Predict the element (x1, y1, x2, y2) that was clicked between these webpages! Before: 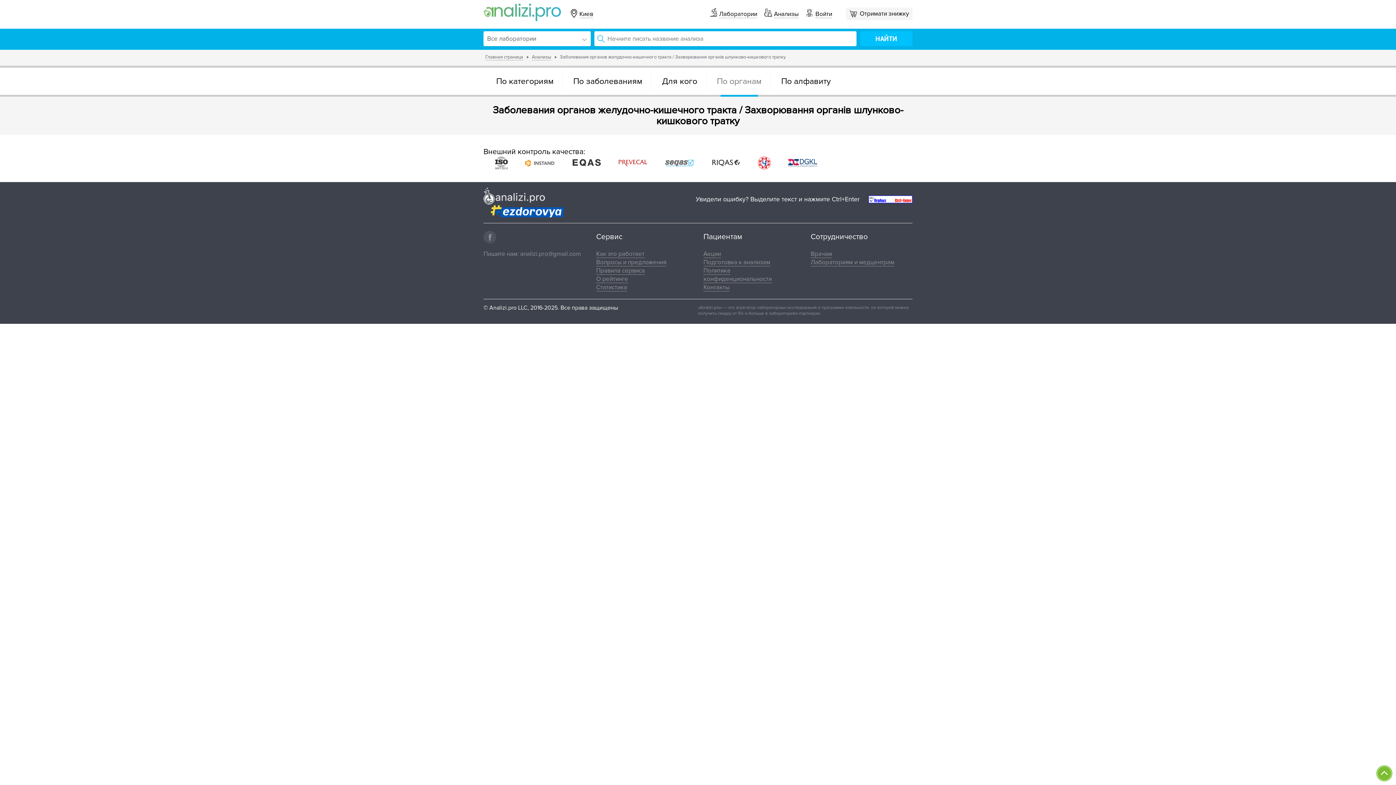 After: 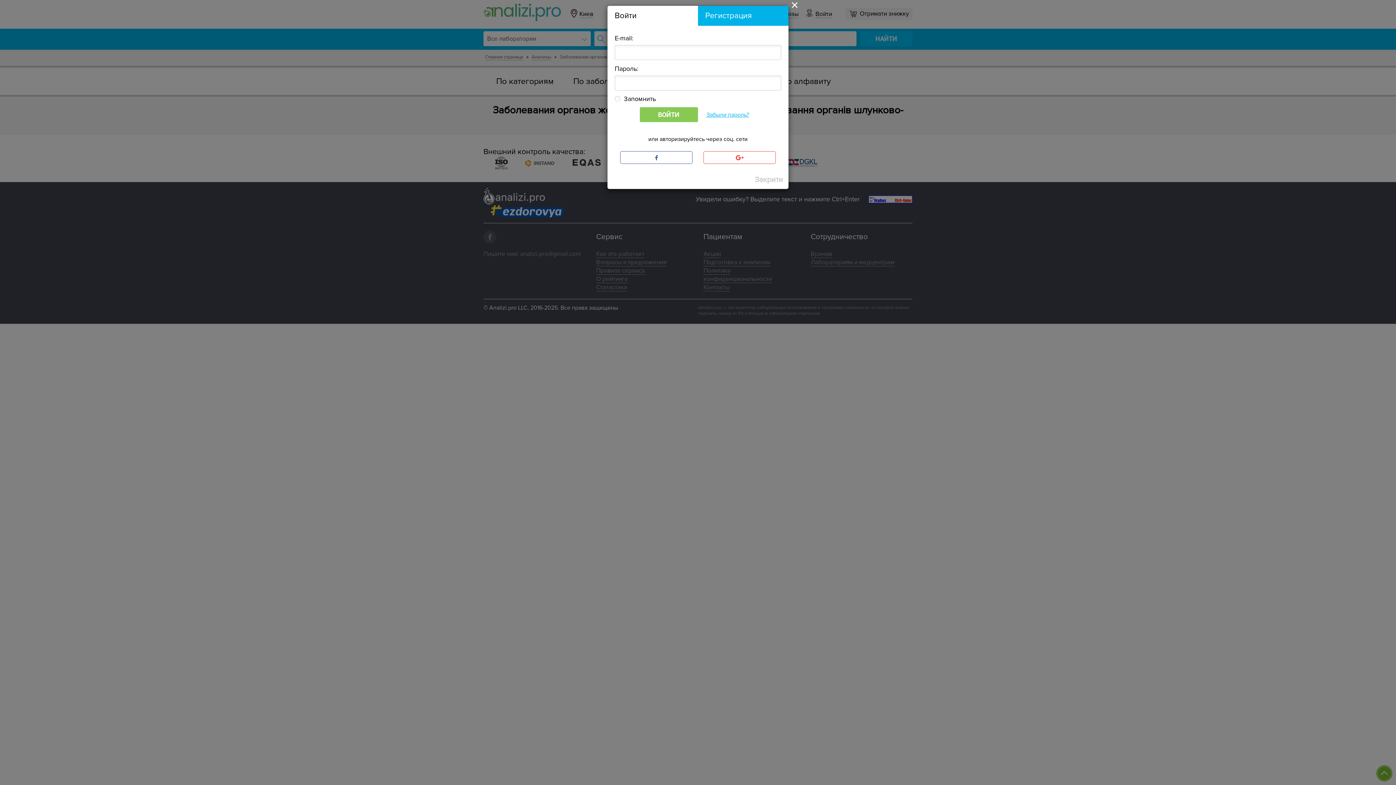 Action: label: Войти bbox: (815, 10, 832, 18)